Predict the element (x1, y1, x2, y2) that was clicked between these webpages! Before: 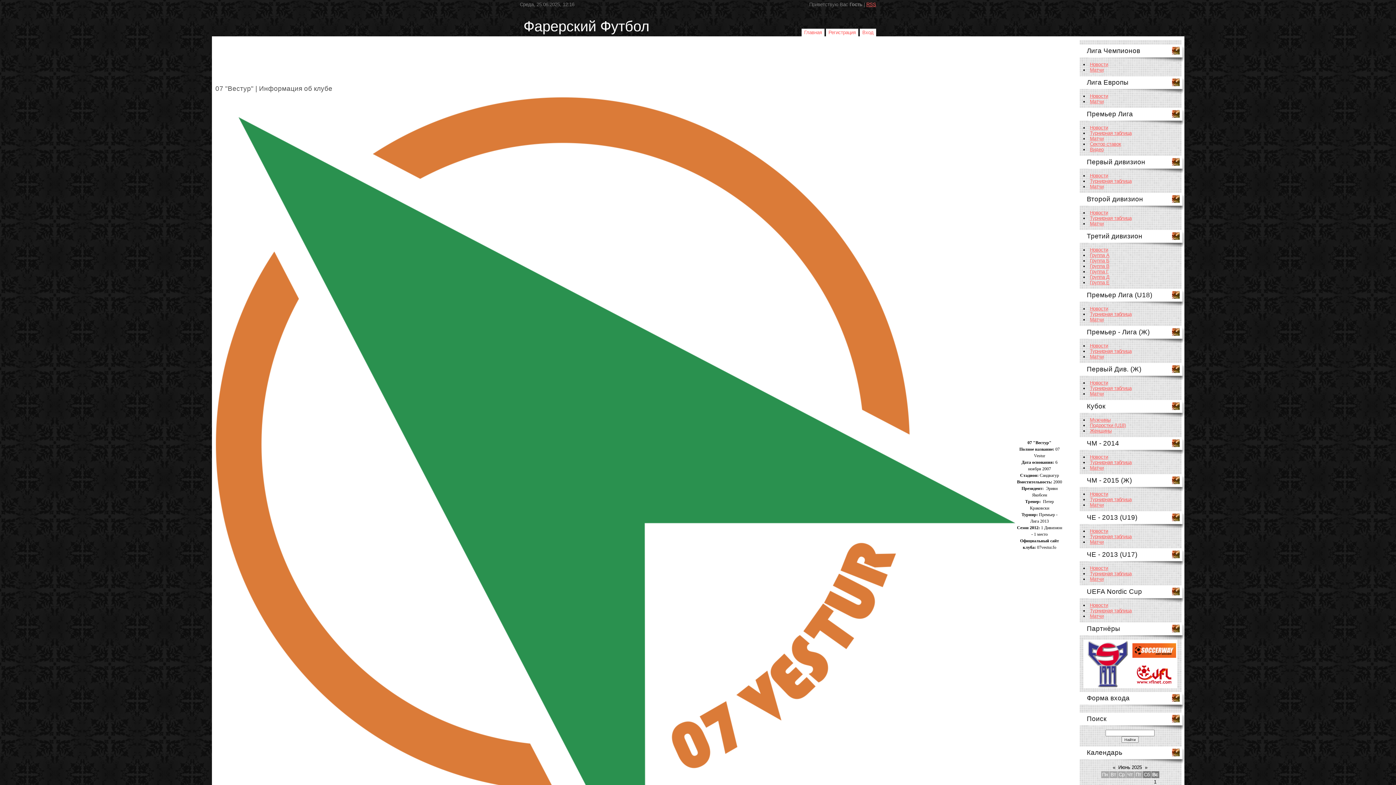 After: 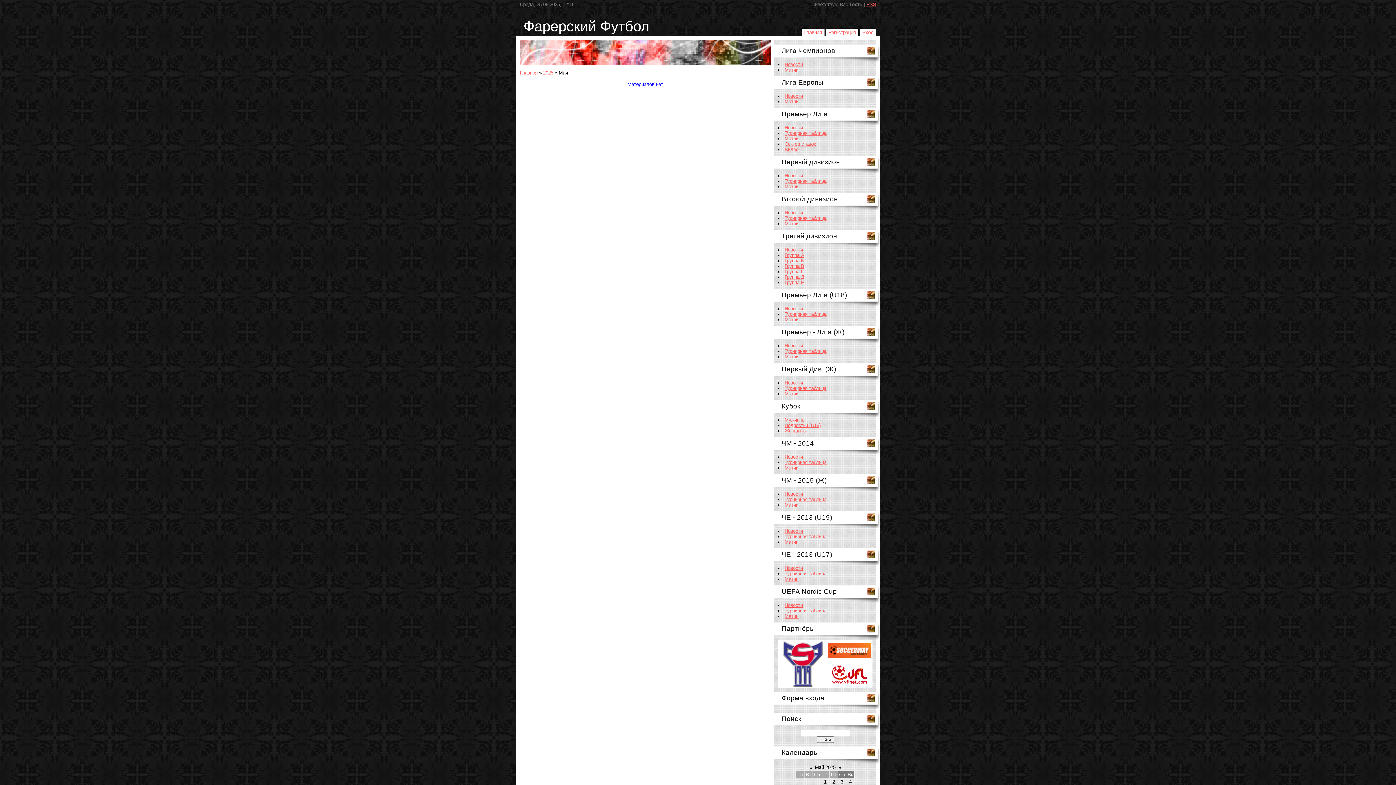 Action: label: « bbox: (1113, 765, 1115, 770)